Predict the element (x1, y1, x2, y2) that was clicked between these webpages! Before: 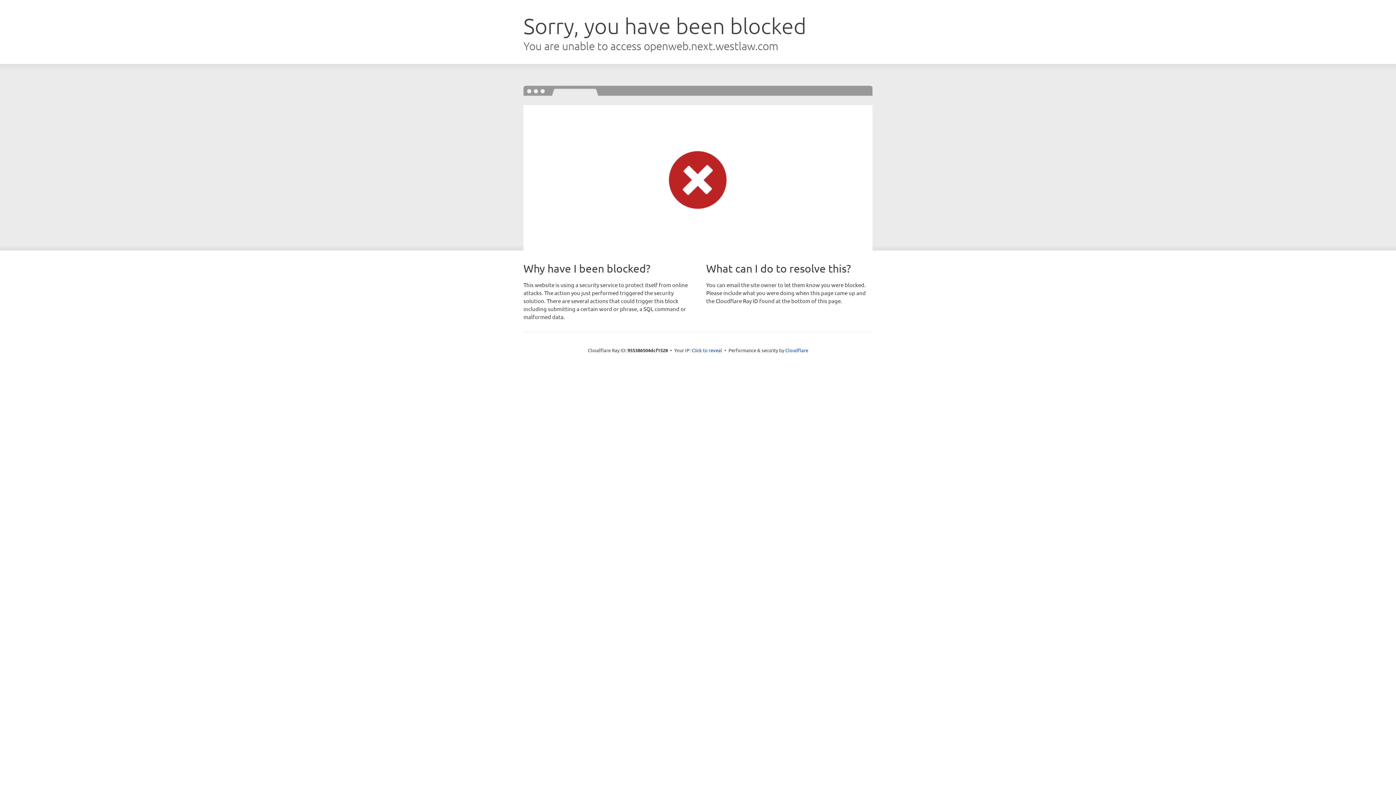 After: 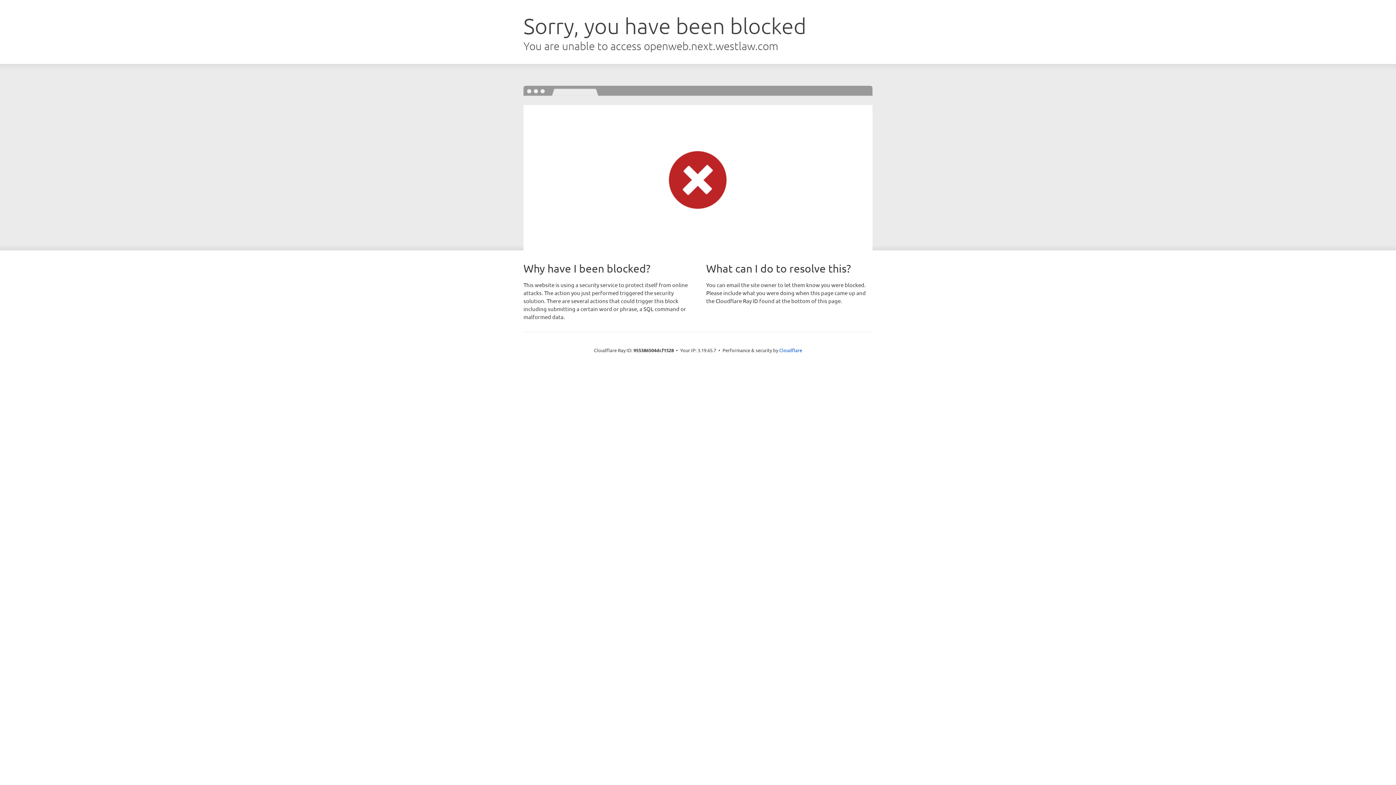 Action: bbox: (691, 346, 722, 353) label: Click to reveal